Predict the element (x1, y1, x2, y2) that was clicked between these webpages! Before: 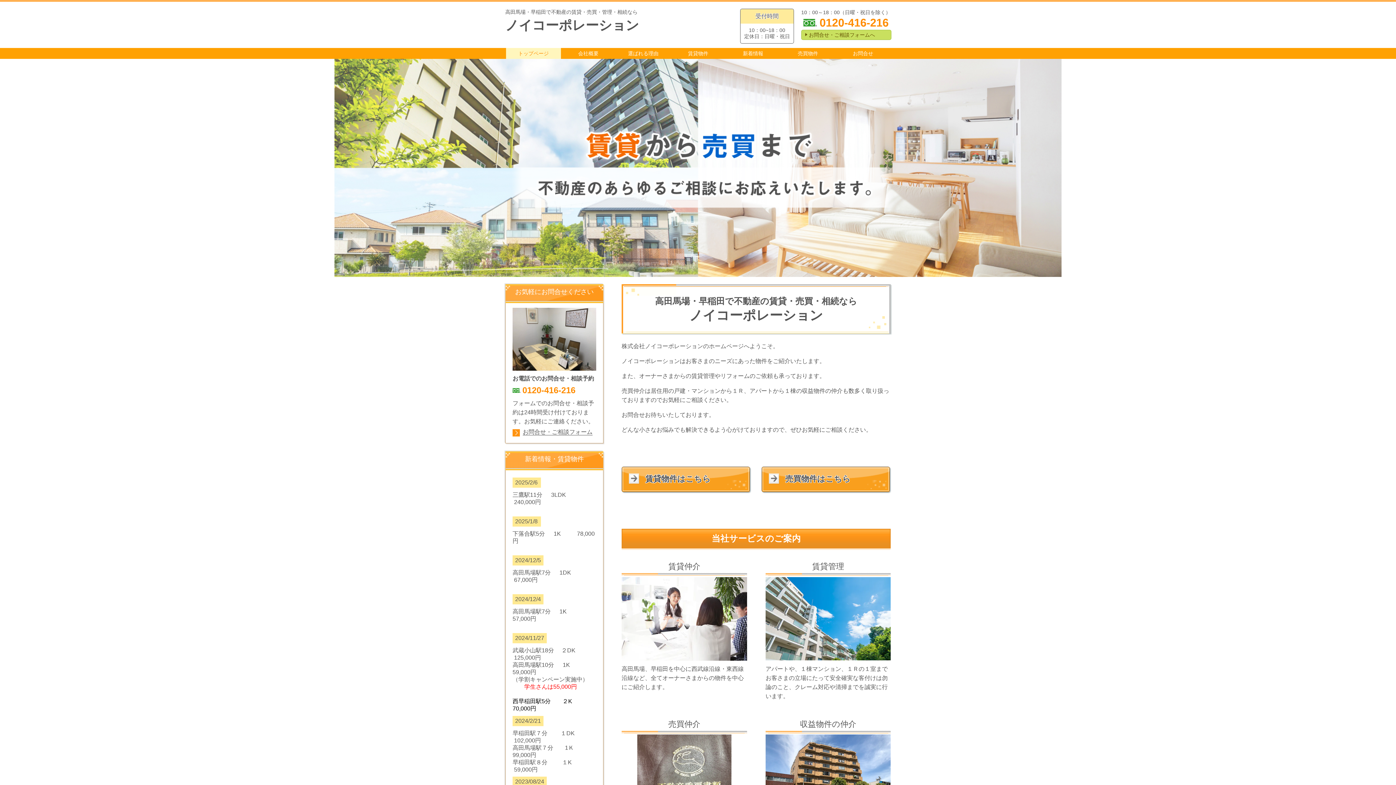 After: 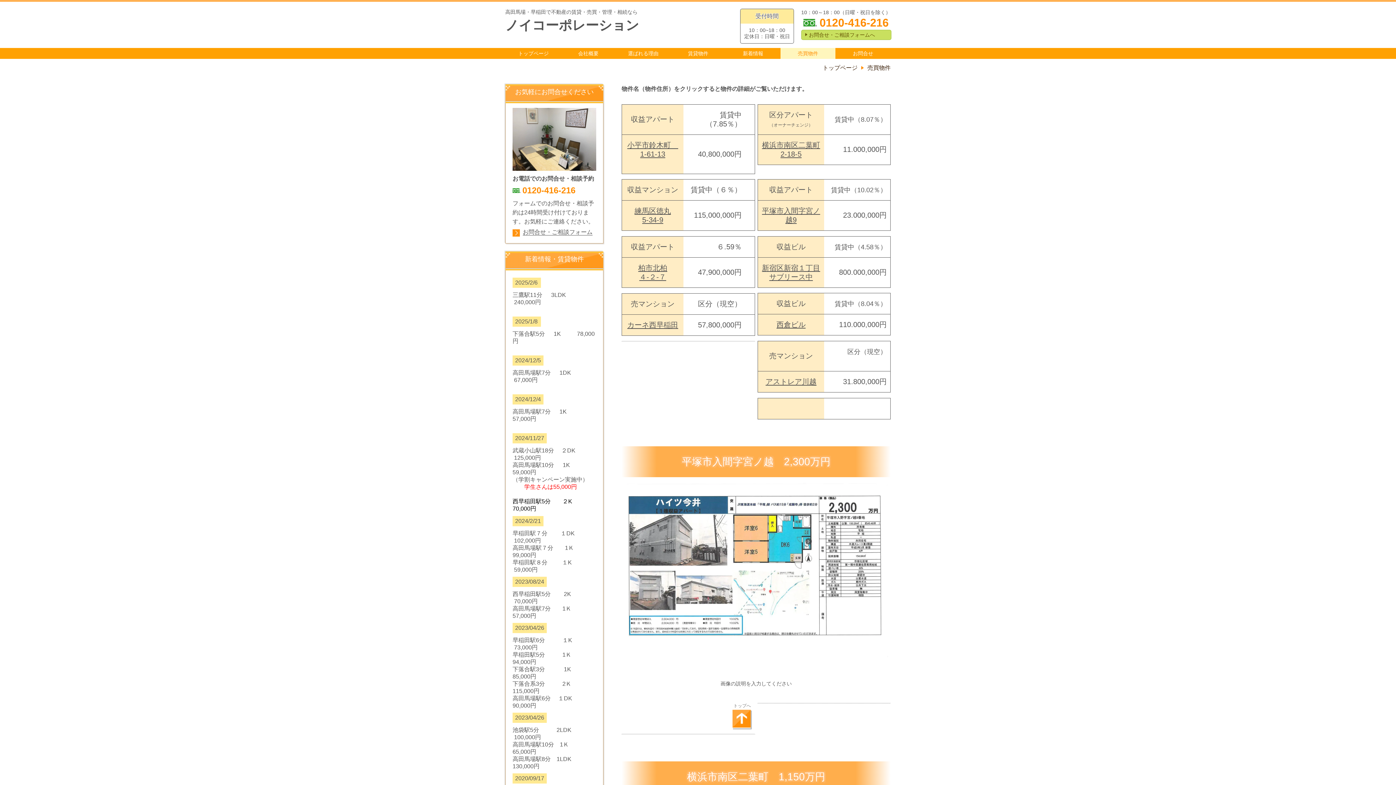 Action: bbox: (761, 466, 890, 492) label: 売買物件はこちら